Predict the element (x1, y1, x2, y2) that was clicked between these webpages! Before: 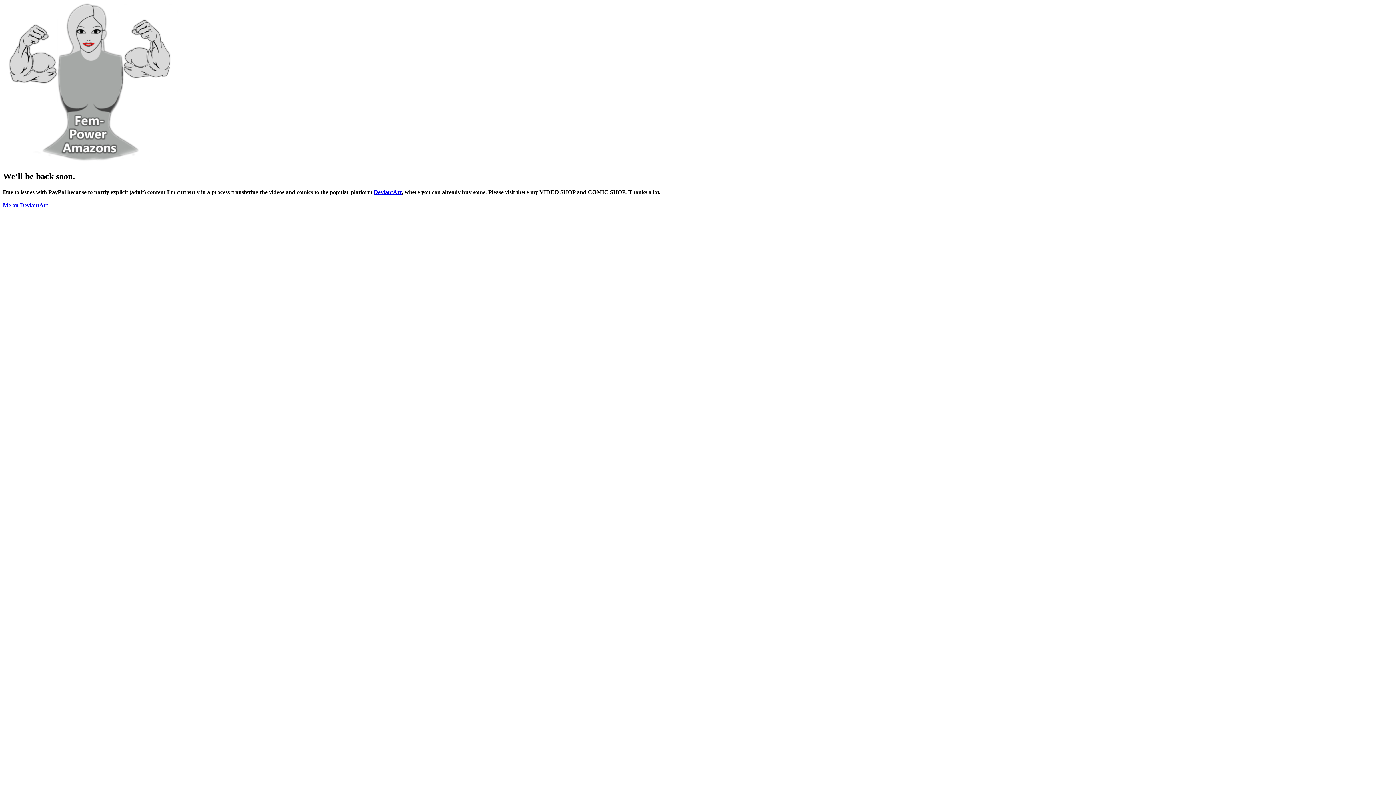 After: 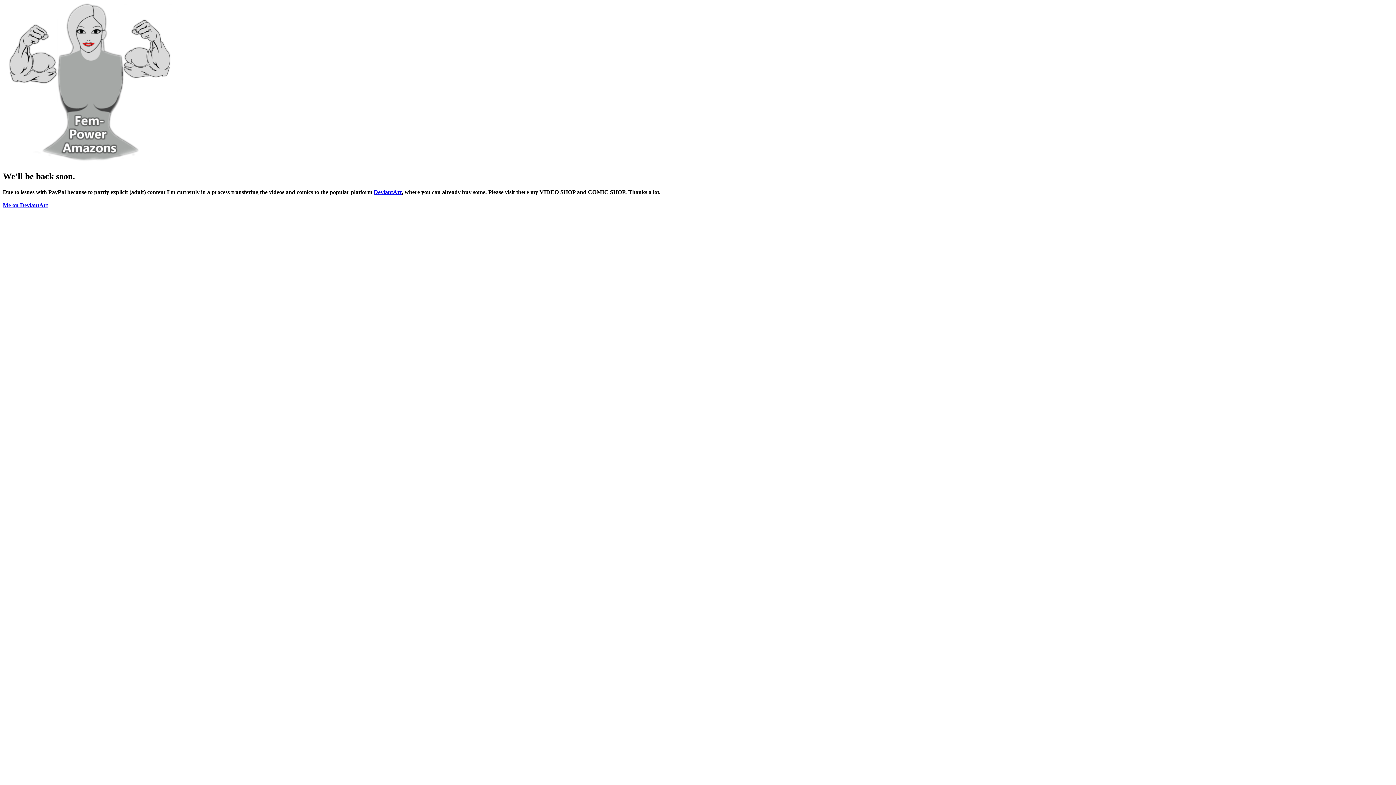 Action: bbox: (2, 202, 48, 208) label: Me on DeviantArt